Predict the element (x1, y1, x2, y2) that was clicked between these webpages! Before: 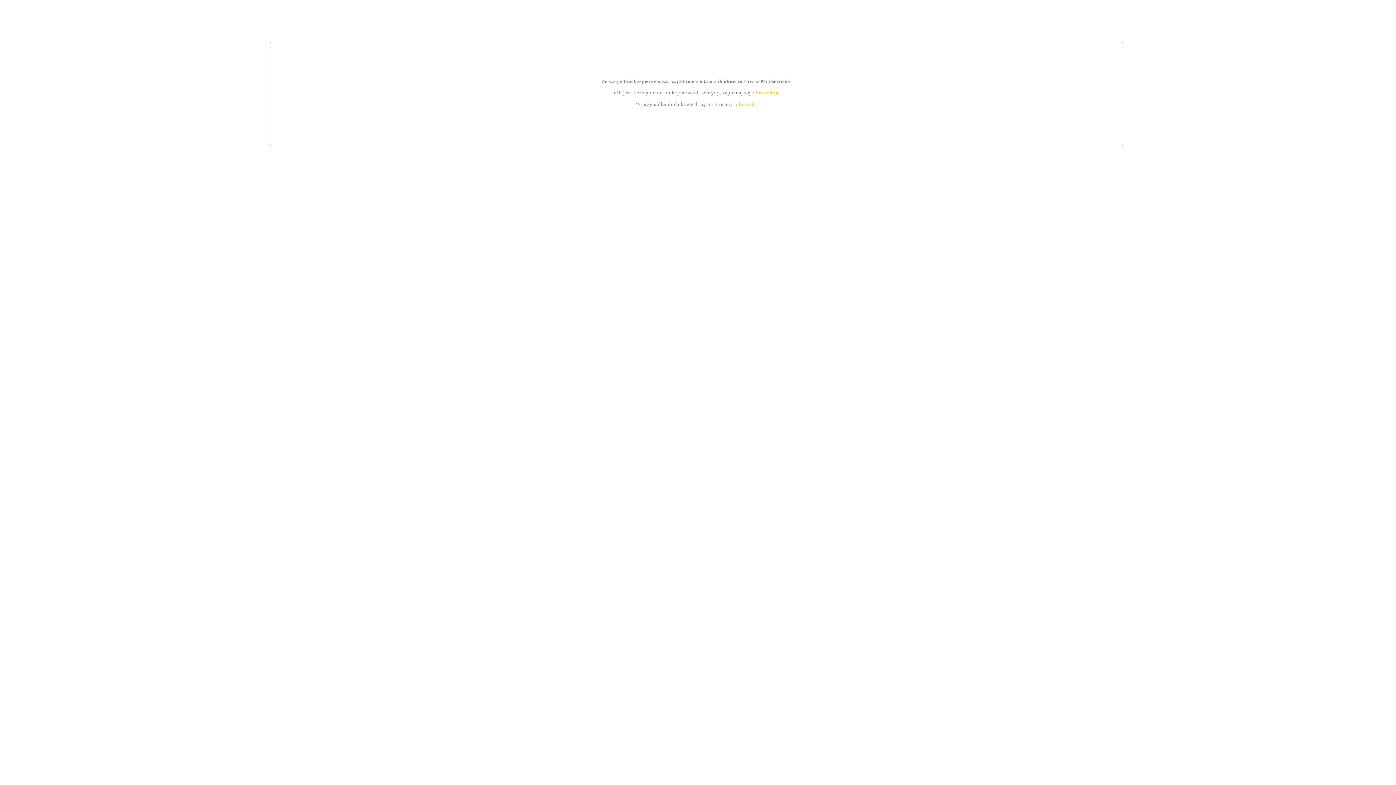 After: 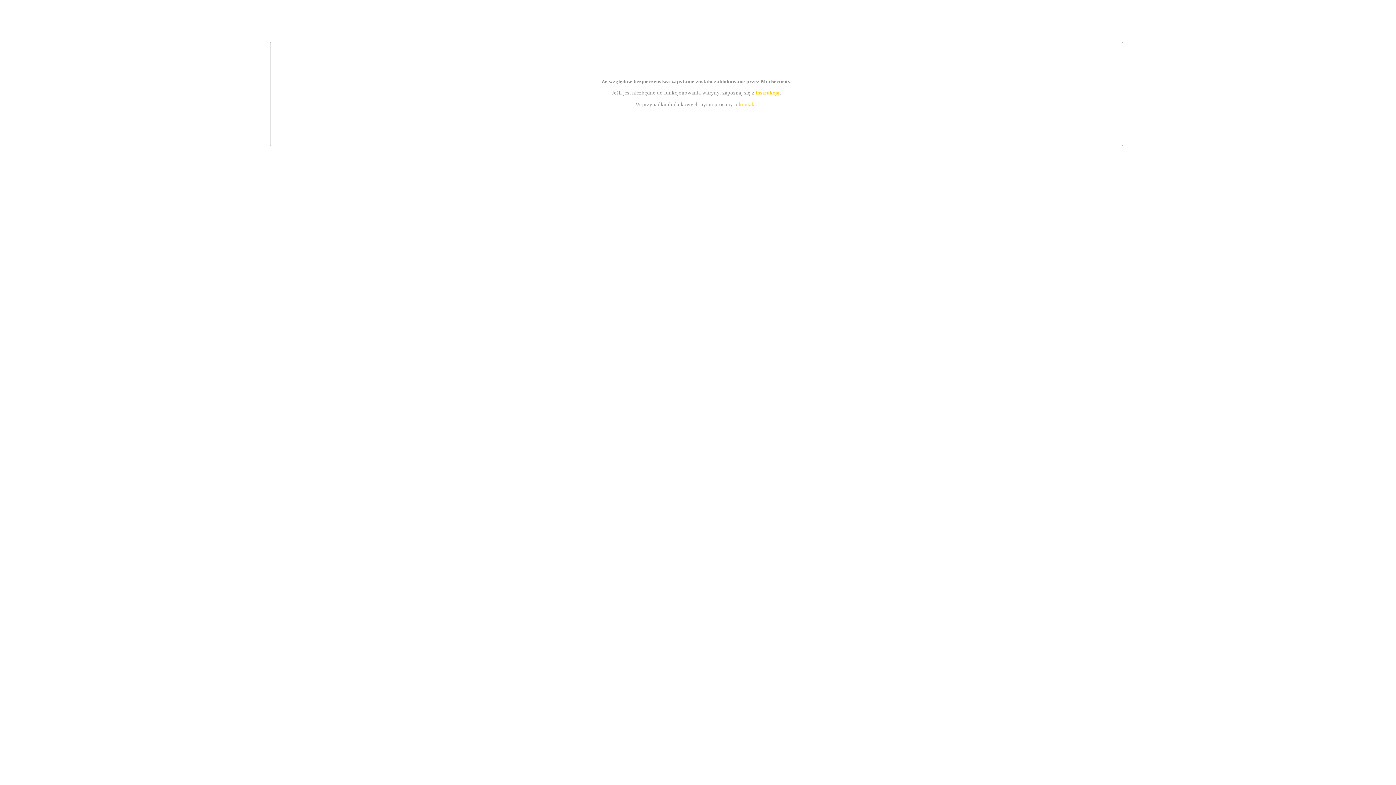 Action: label: instrukcją bbox: (755, 89, 779, 95)